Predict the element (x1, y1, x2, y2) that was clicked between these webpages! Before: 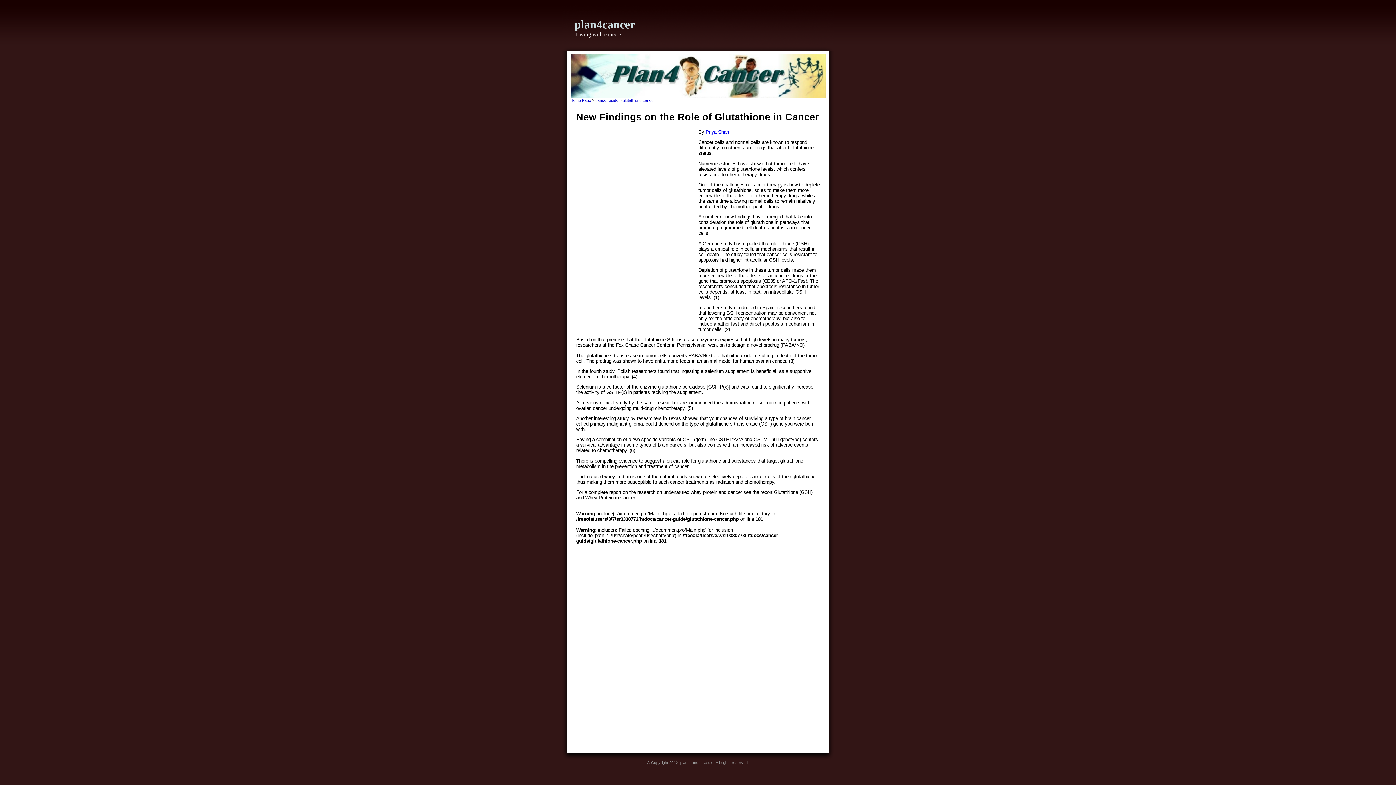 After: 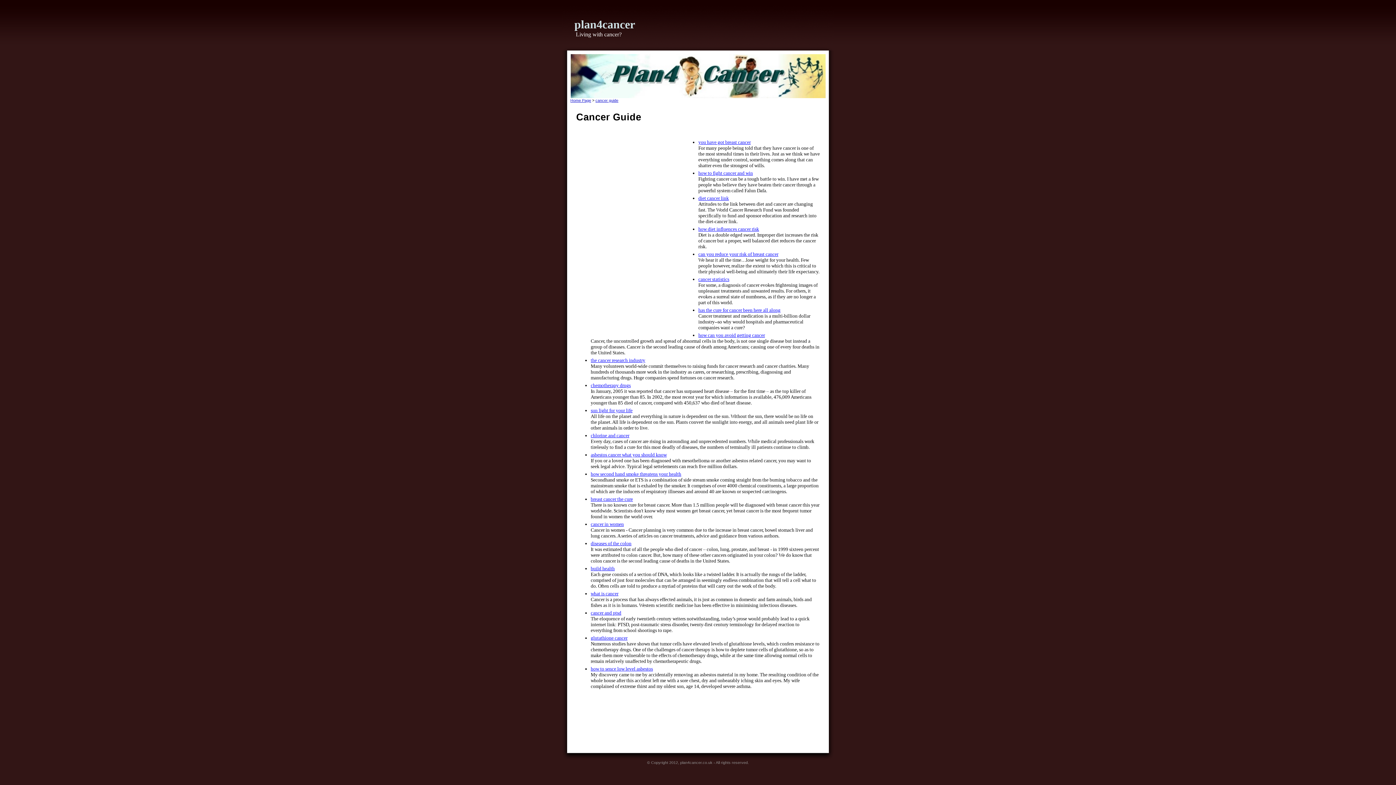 Action: bbox: (595, 98, 618, 102) label: cancer guide